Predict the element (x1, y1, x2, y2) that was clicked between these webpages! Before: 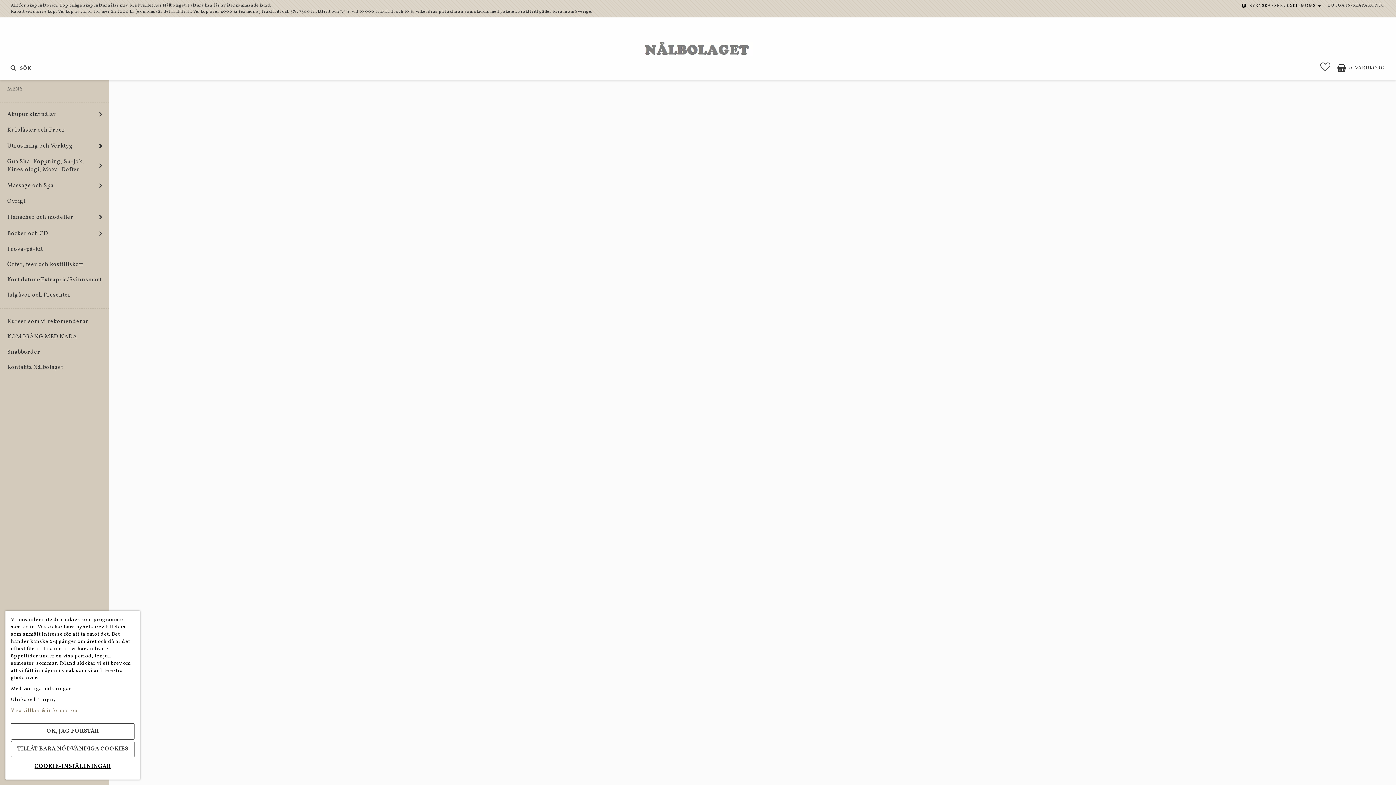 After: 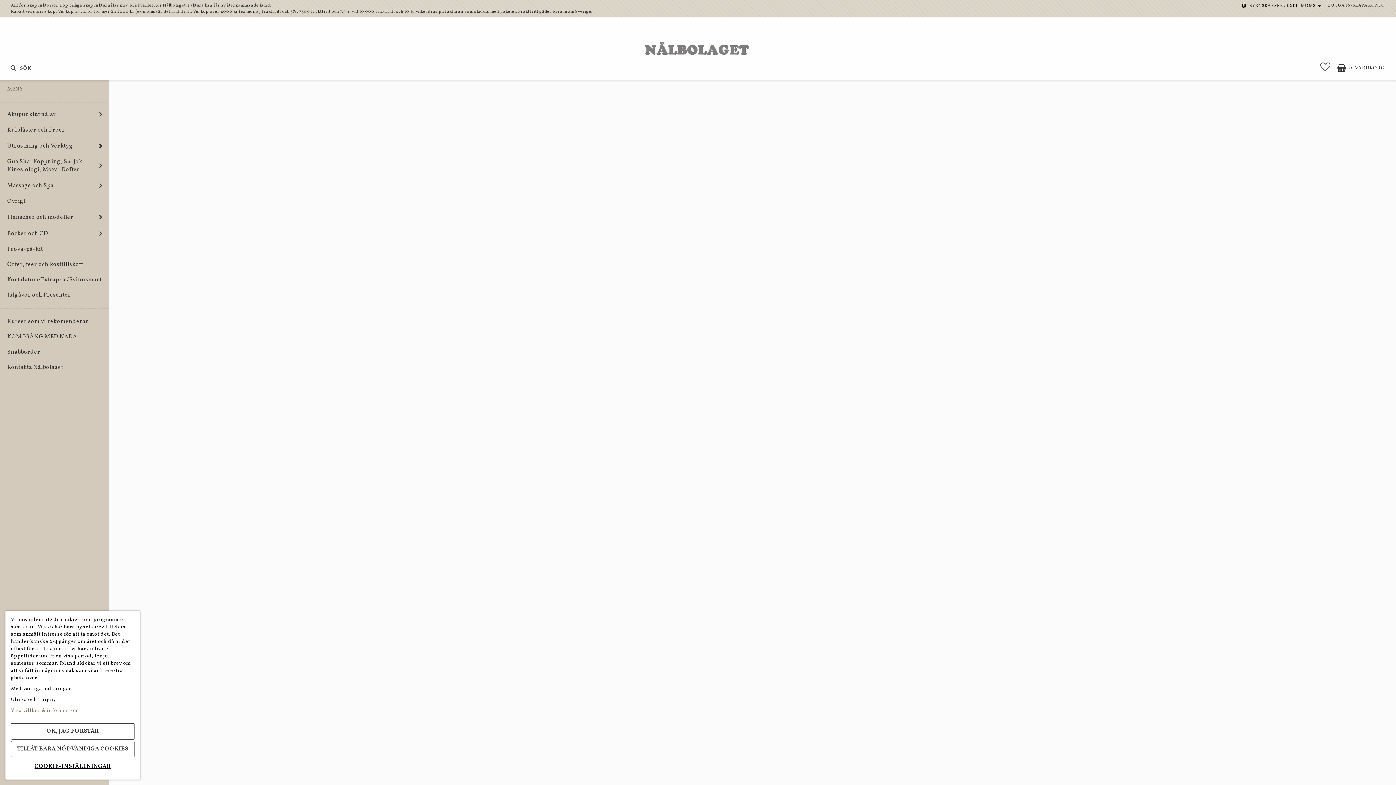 Action: bbox: (654, 355, 741, 375) label: MidCare 904-V från Irradia, Medicinsk laser för hemmabruk tänkt till djur